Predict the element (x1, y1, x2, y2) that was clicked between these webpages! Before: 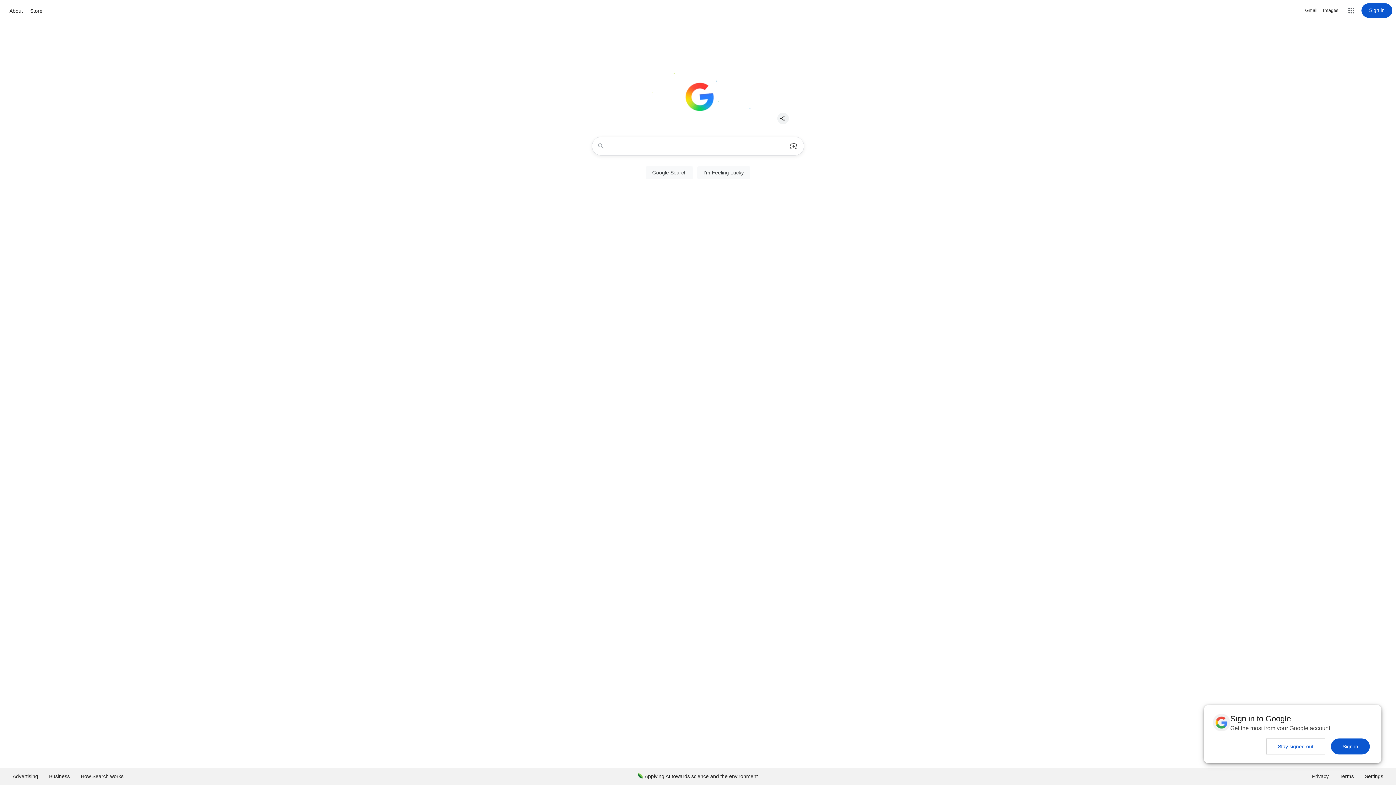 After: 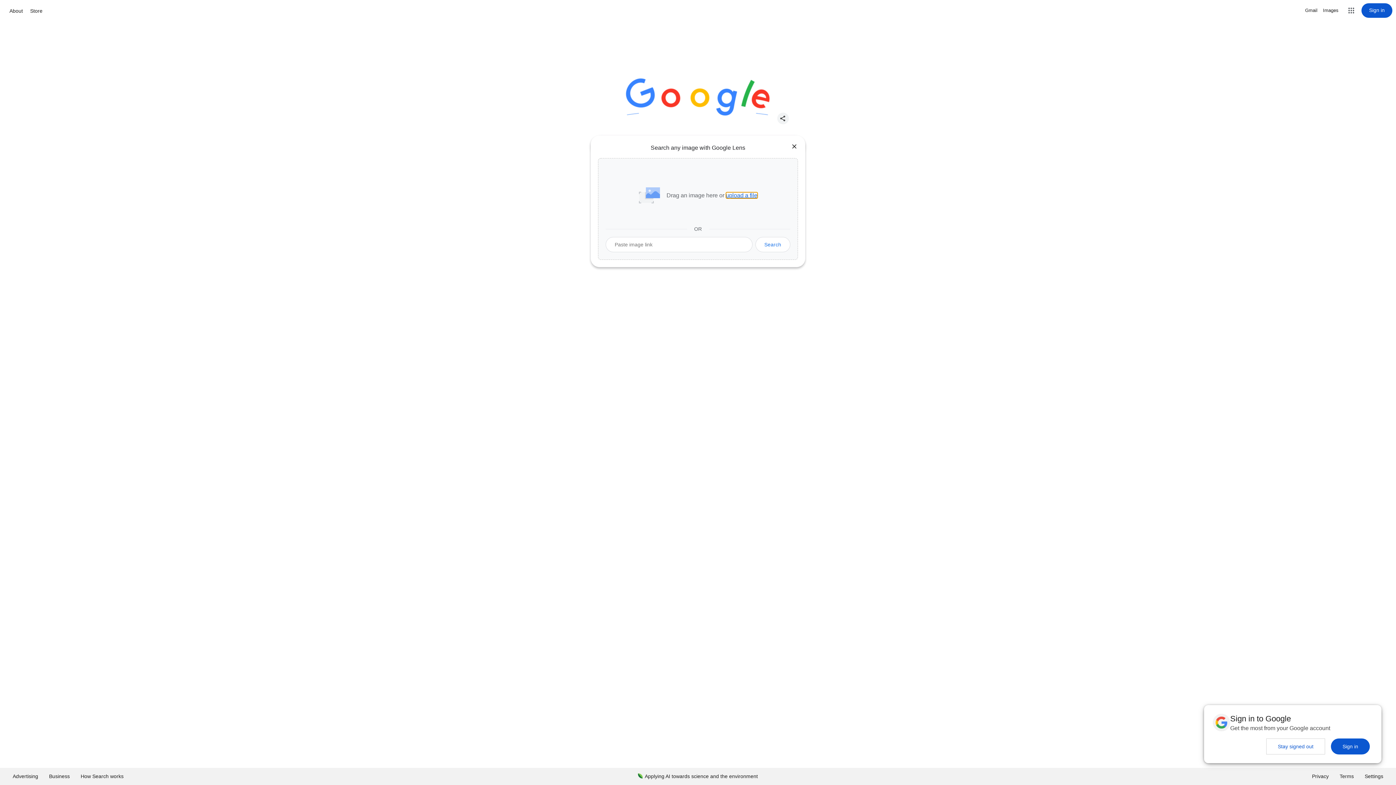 Action: bbox: (786, 137, 801, 155) label: Search by image